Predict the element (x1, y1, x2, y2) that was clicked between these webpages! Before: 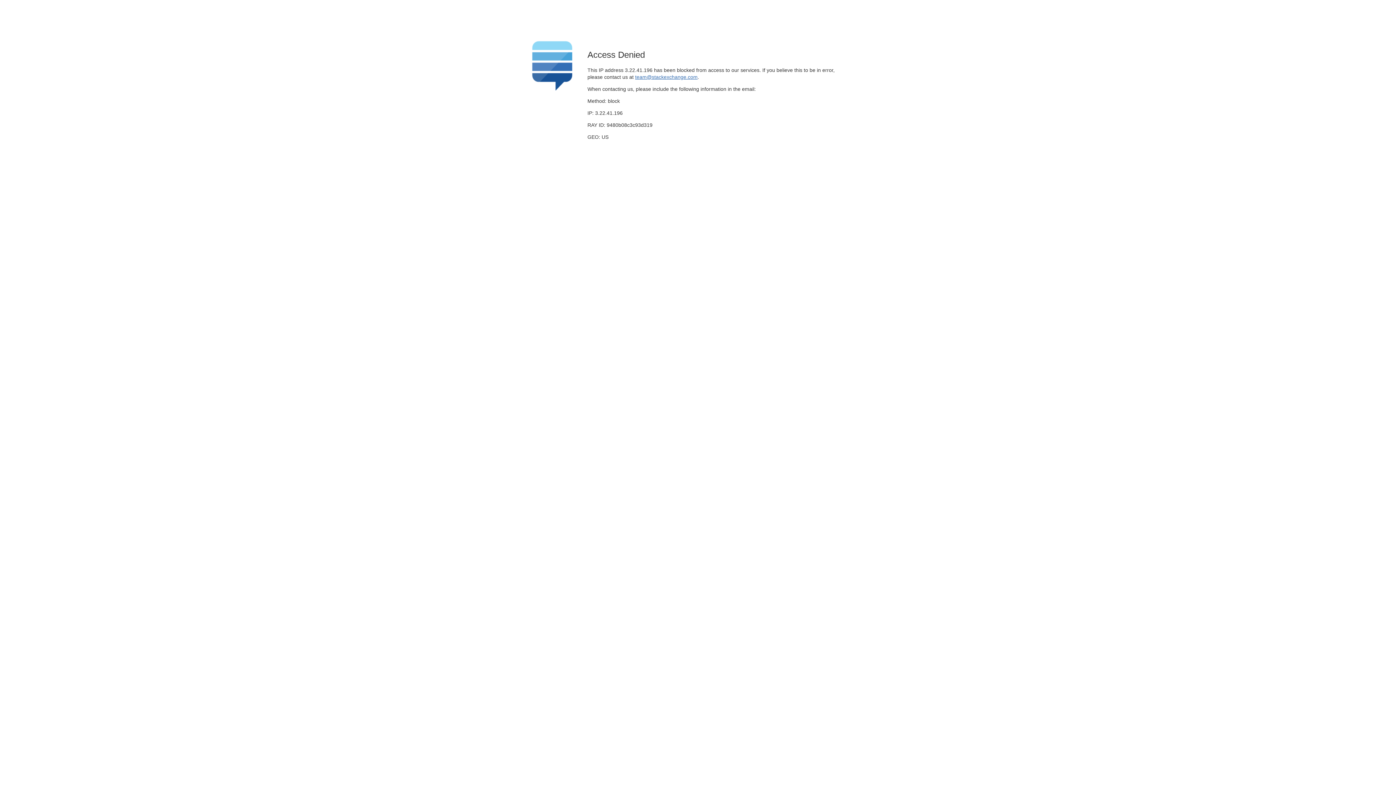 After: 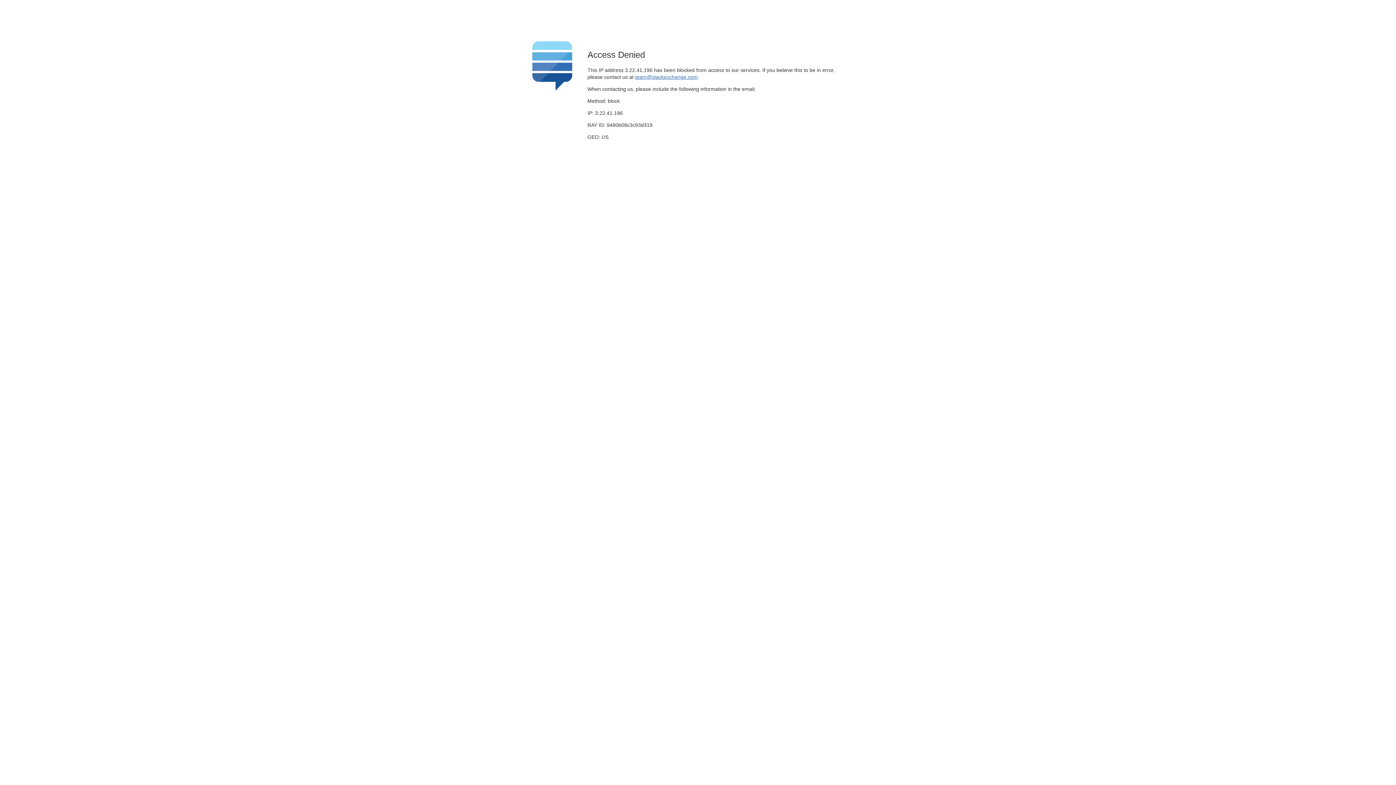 Action: label: team@stackexchange.com bbox: (635, 74, 697, 79)